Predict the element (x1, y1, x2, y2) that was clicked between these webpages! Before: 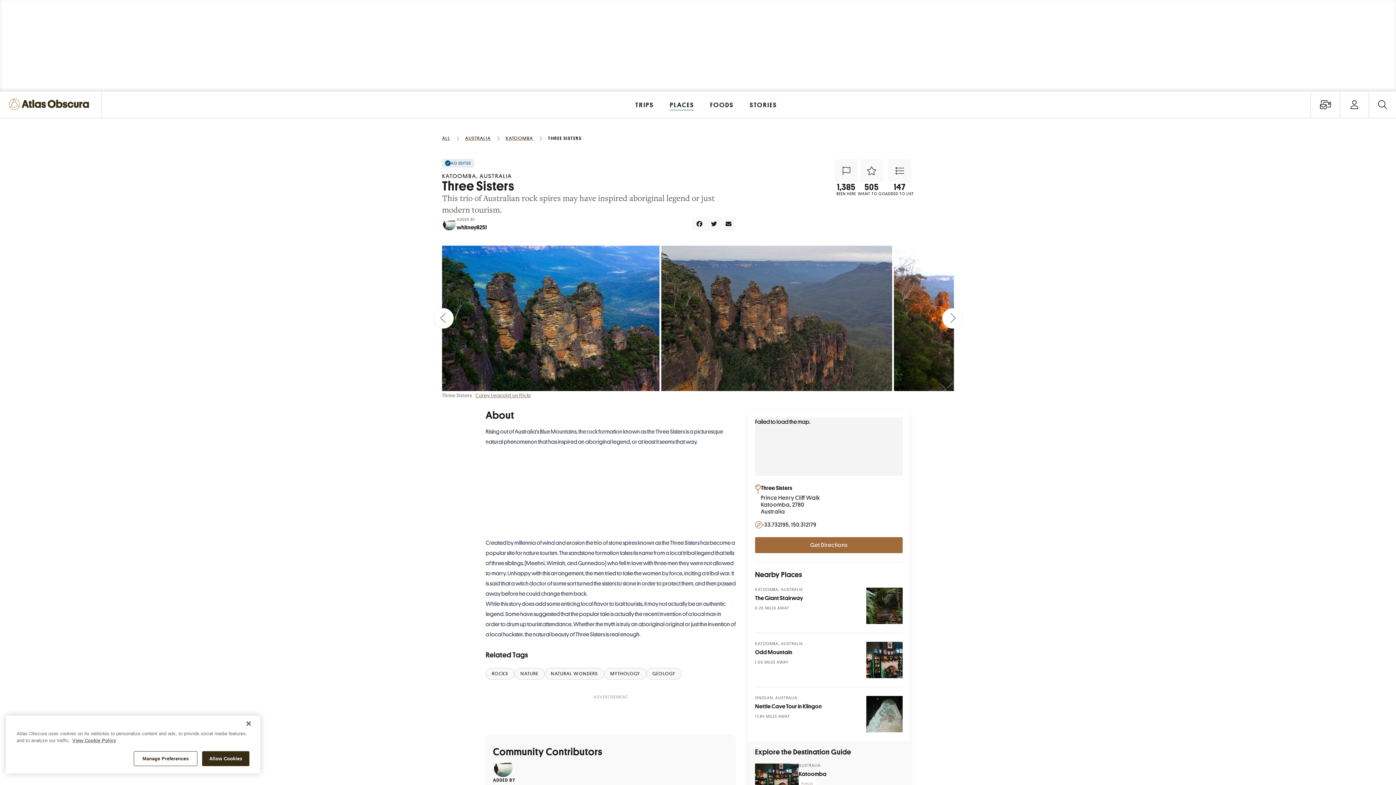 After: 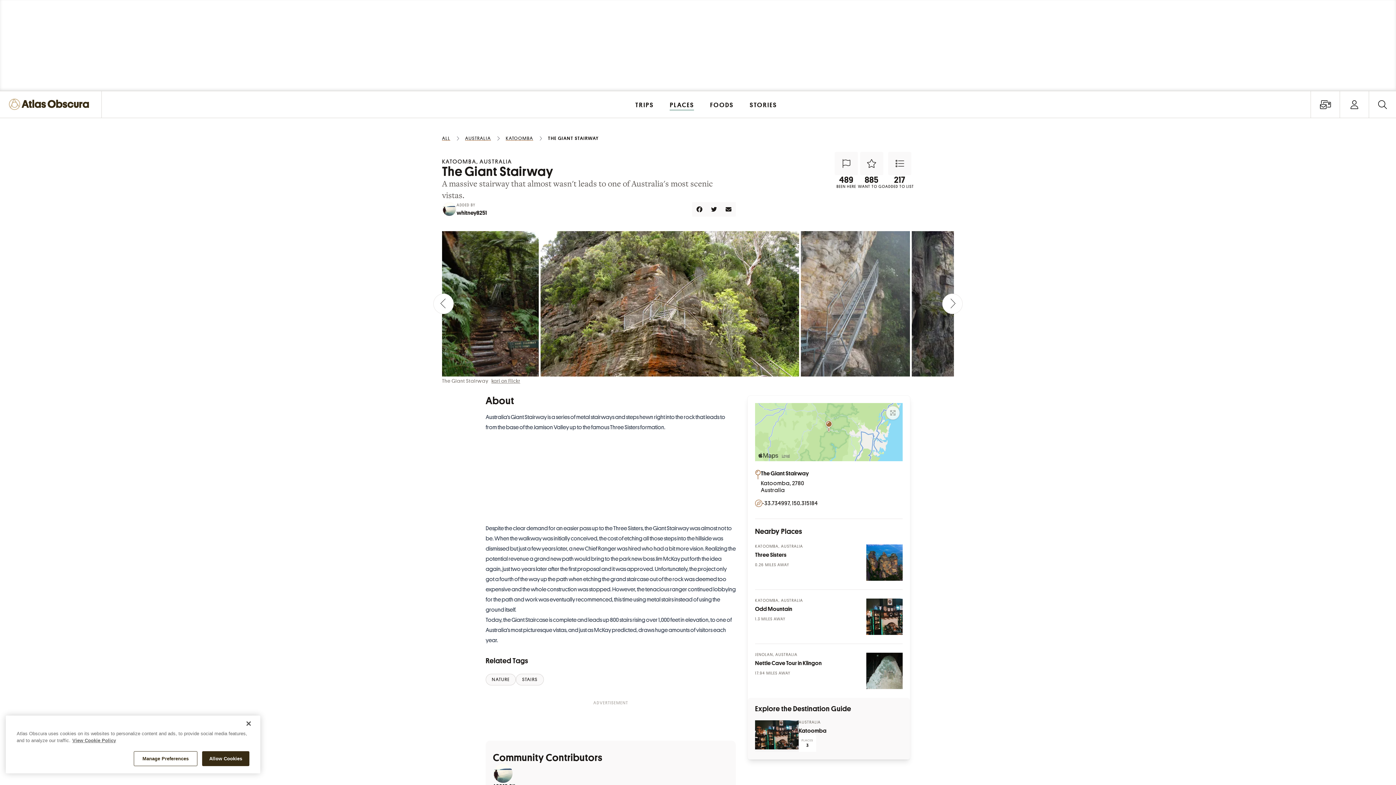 Action: label: The Giant Stairway bbox: (755, 595, 803, 602)